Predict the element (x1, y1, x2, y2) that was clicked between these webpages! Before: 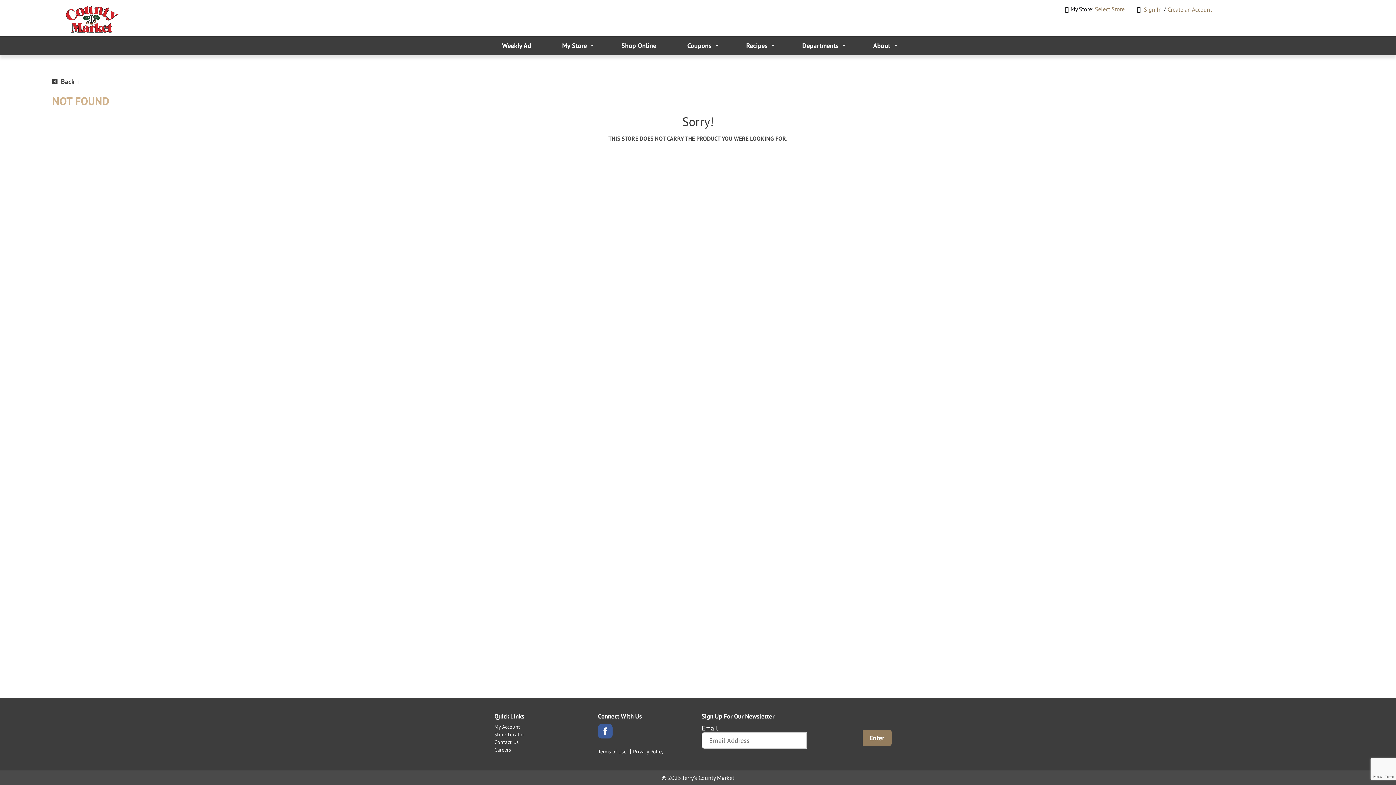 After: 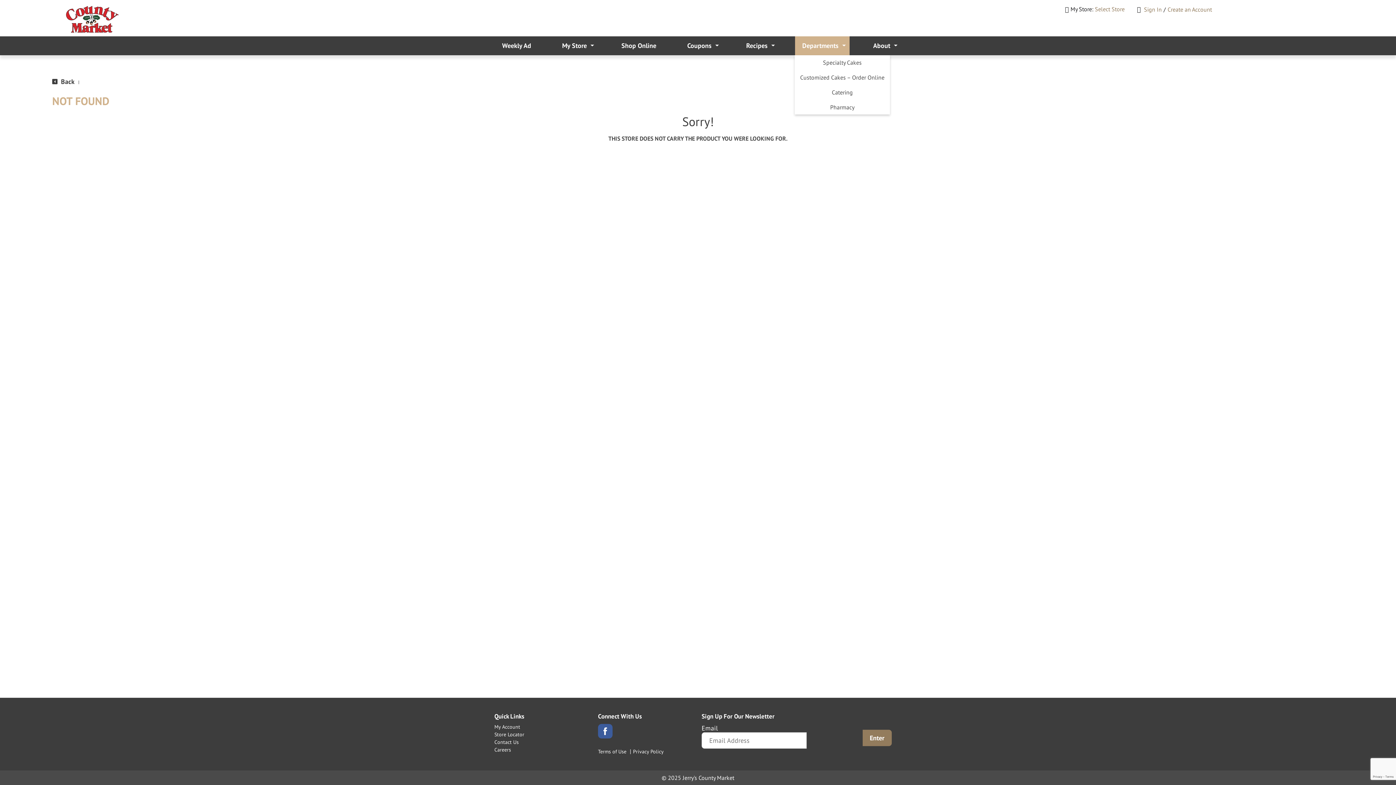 Action: label: Departments bbox: (795, 36, 849, 55)